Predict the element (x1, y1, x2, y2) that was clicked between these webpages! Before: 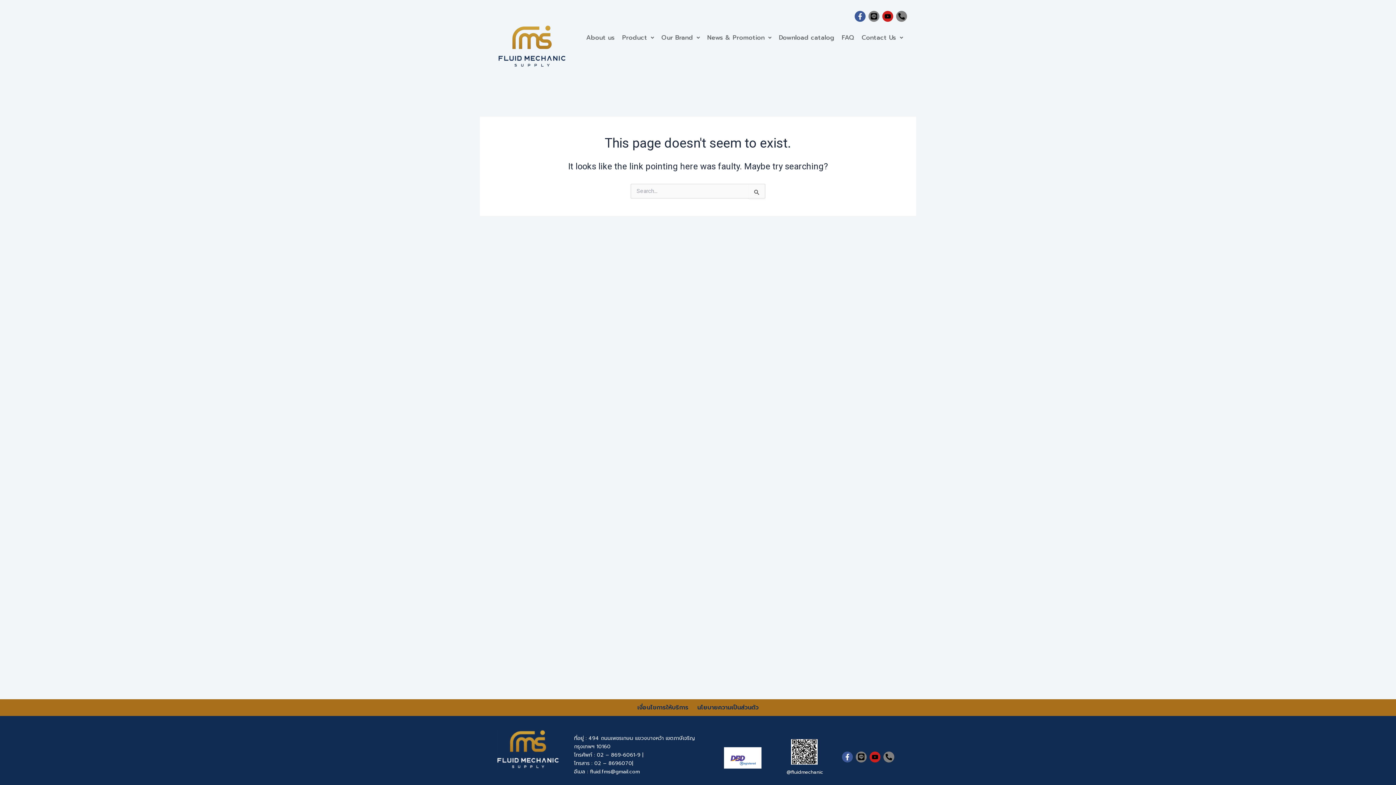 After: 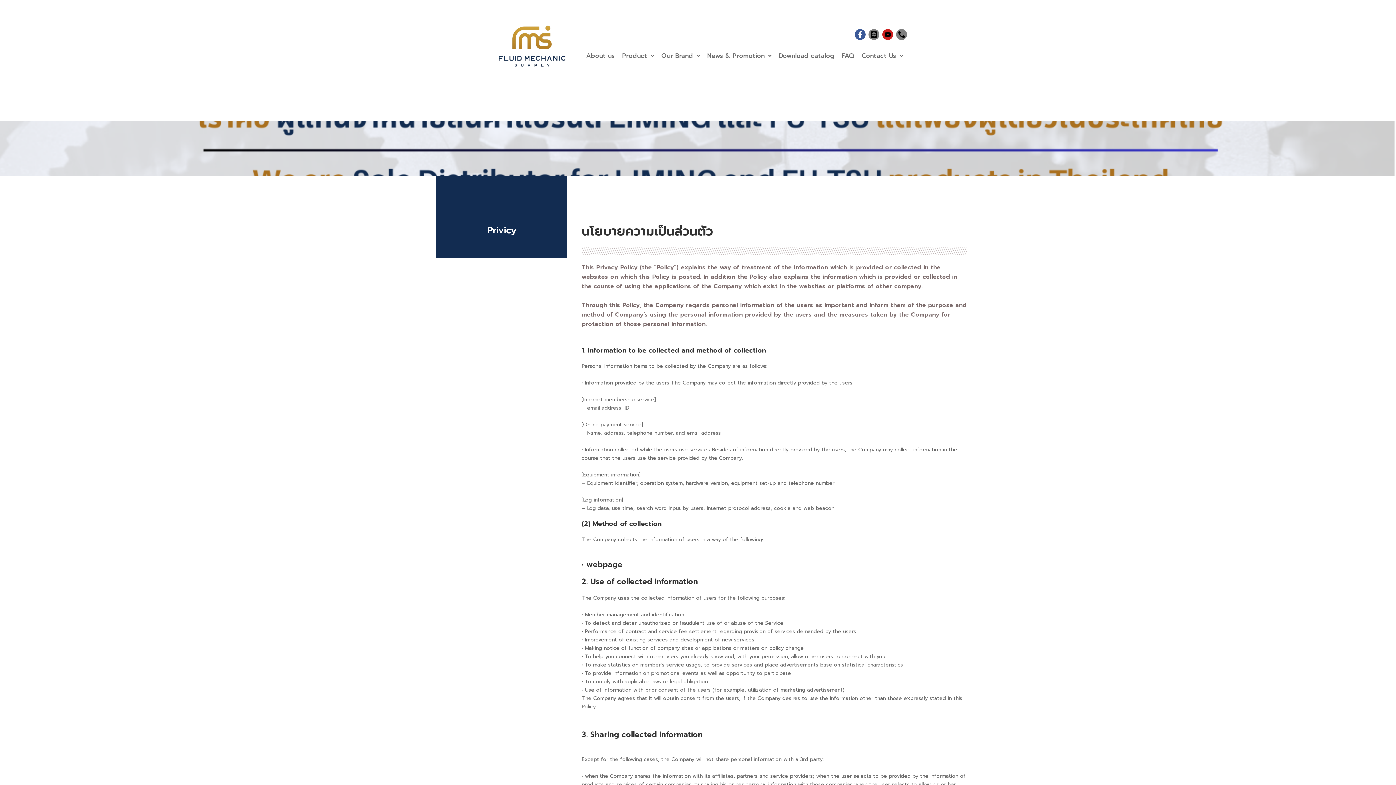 Action: label: นโยบายความเป็นส่วนตัว bbox: (697, 703, 758, 712)